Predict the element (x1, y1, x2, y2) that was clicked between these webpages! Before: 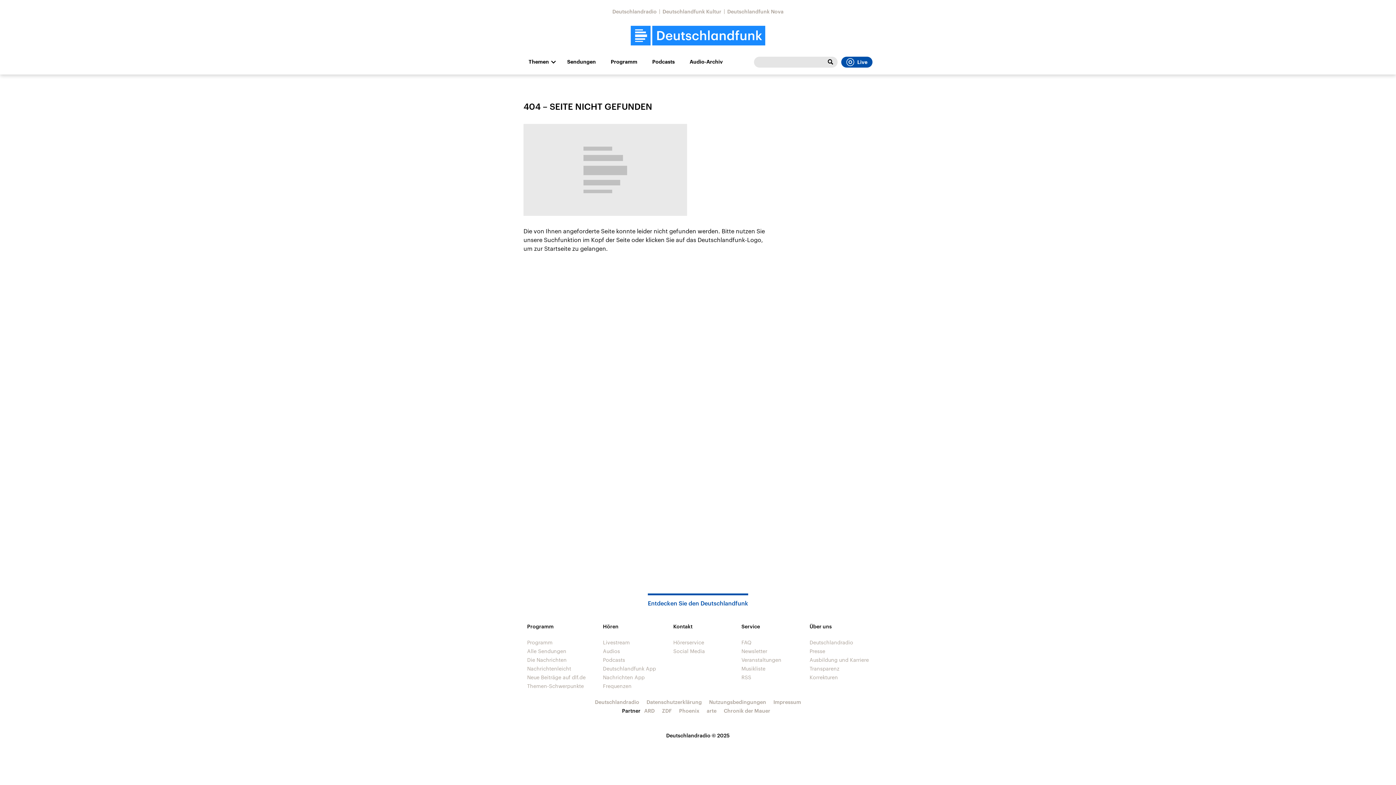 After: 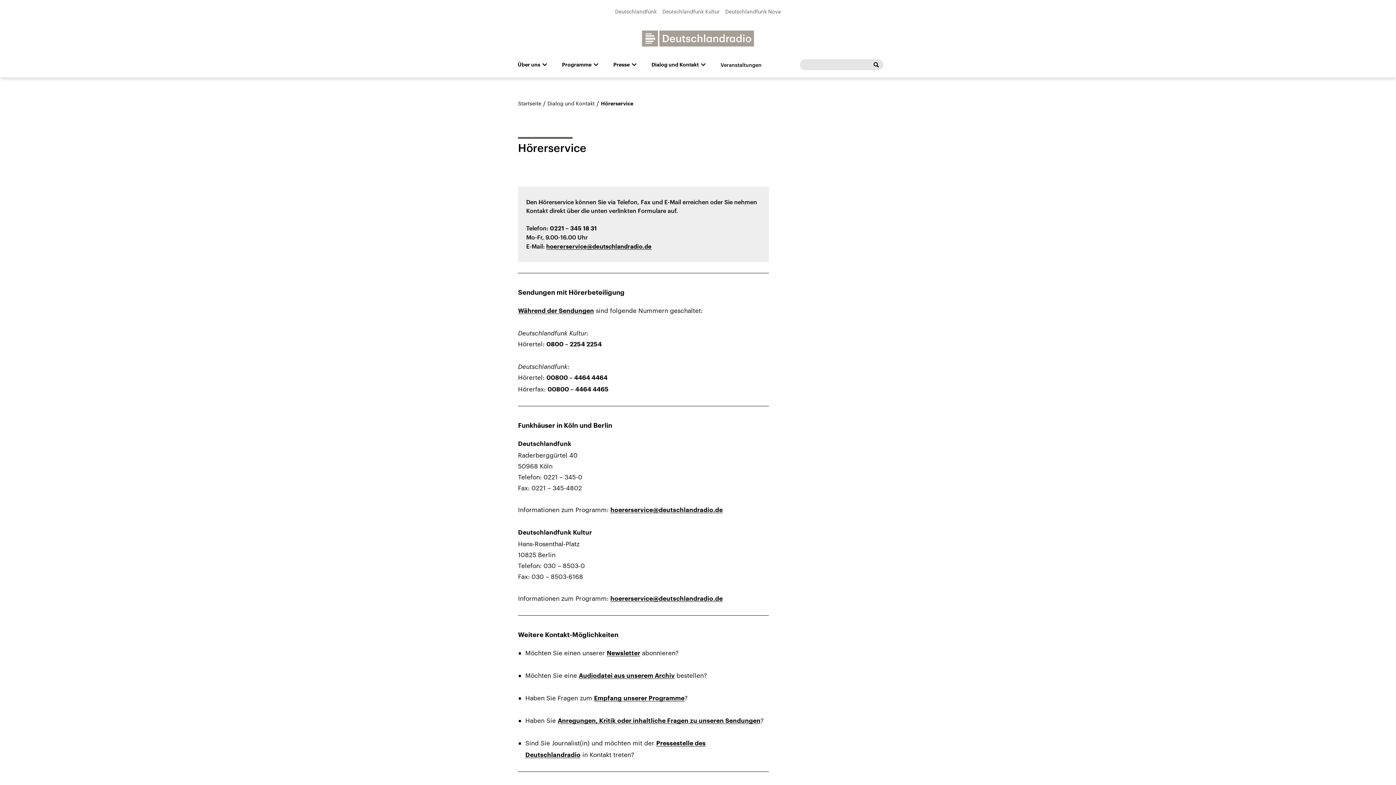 Action: bbox: (673, 639, 704, 645) label: Hörerservice